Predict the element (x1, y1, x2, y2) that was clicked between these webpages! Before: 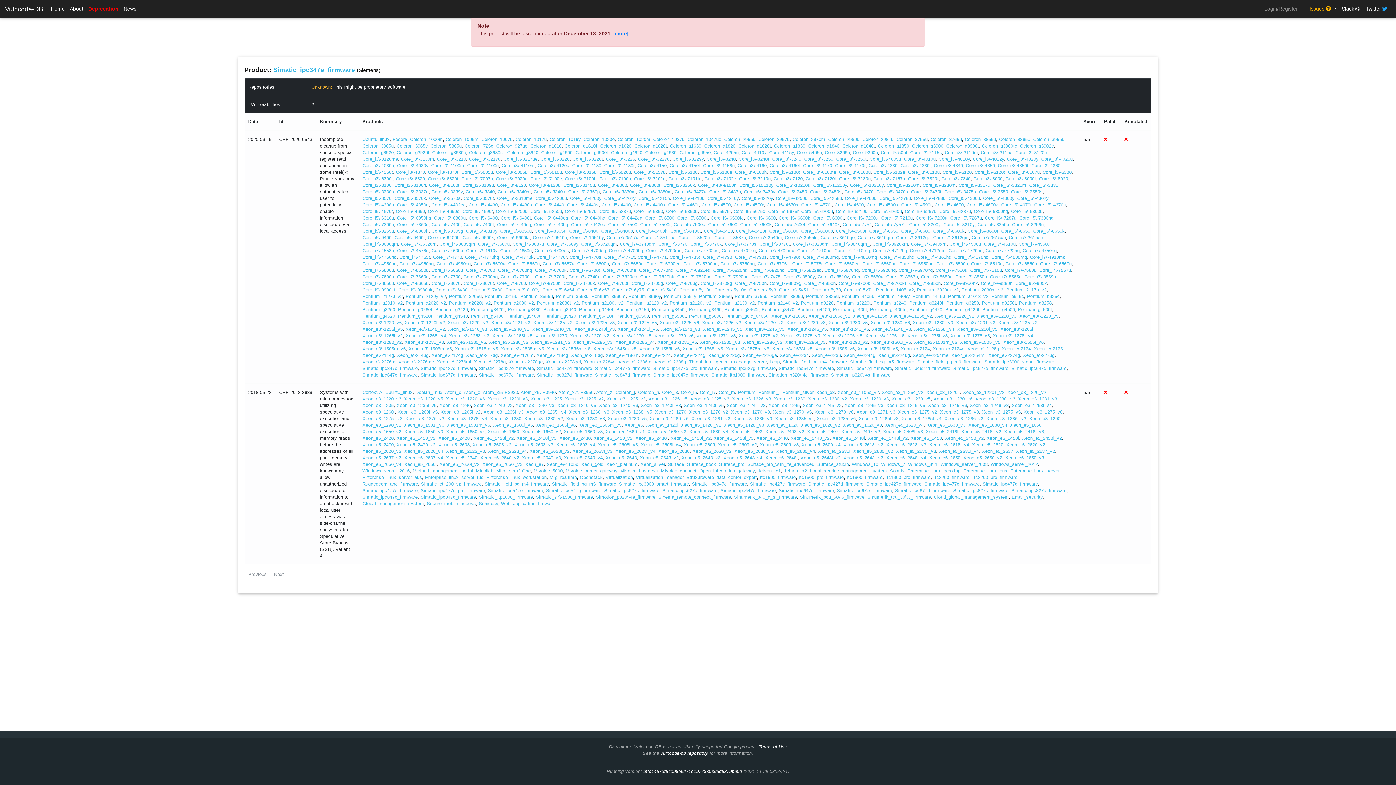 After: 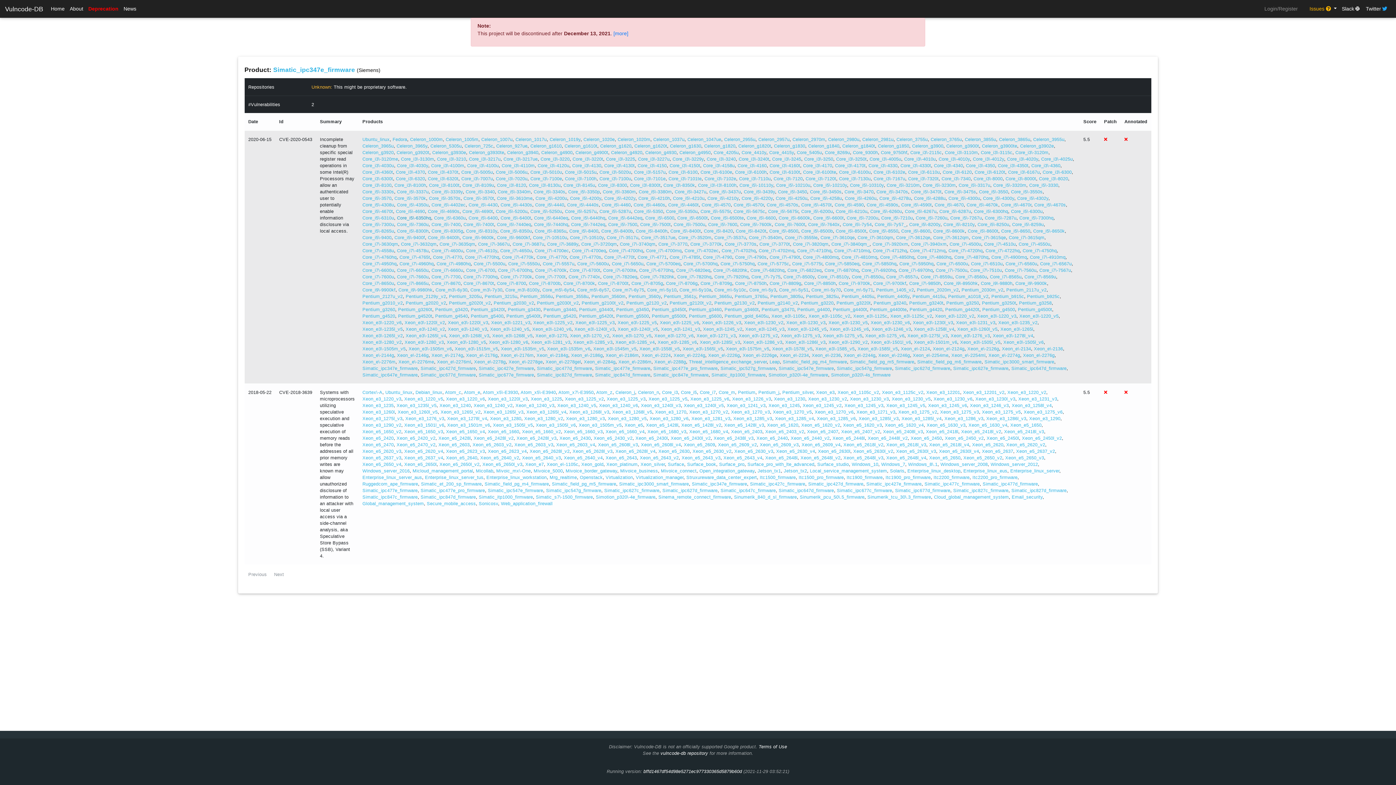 Action: bbox: (397, 215, 431, 220) label: Core_i5\-6350hq